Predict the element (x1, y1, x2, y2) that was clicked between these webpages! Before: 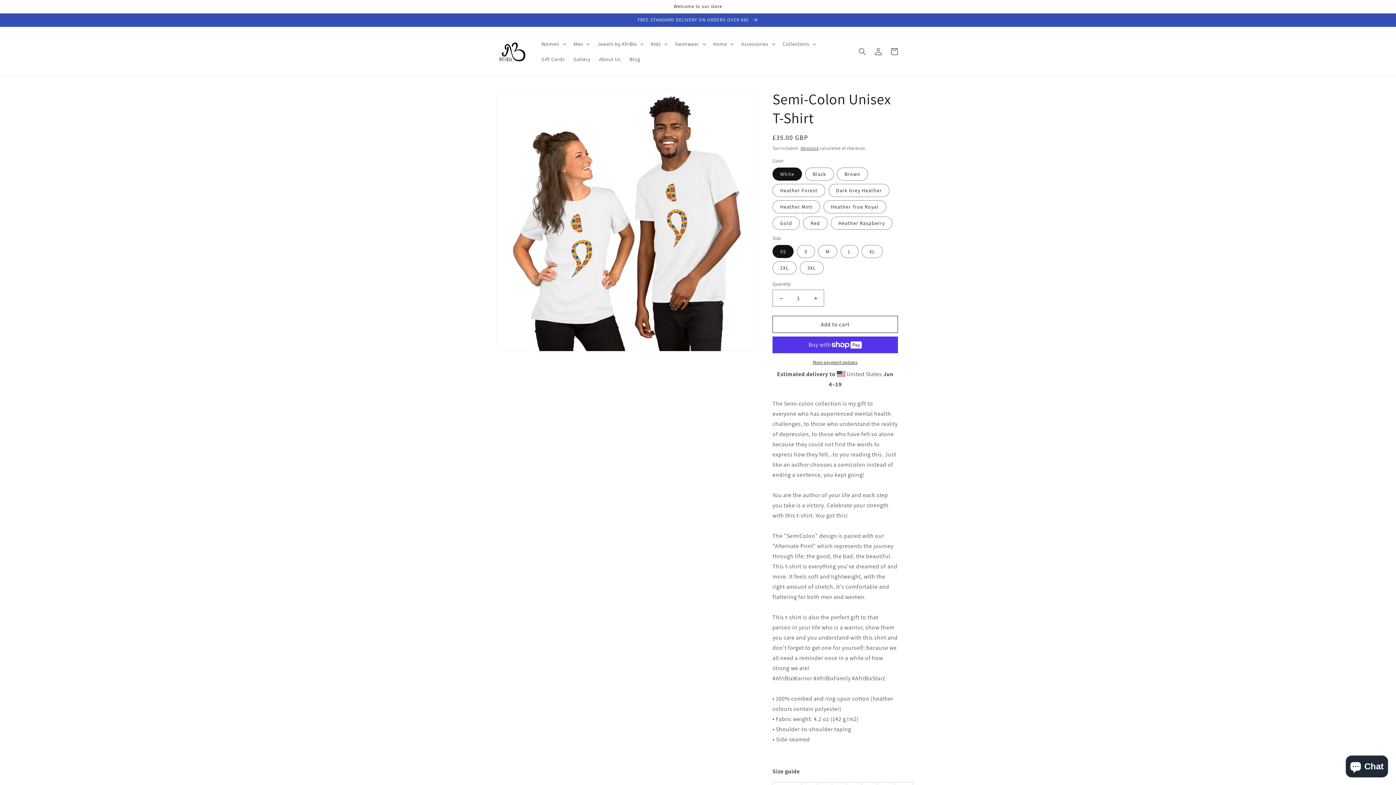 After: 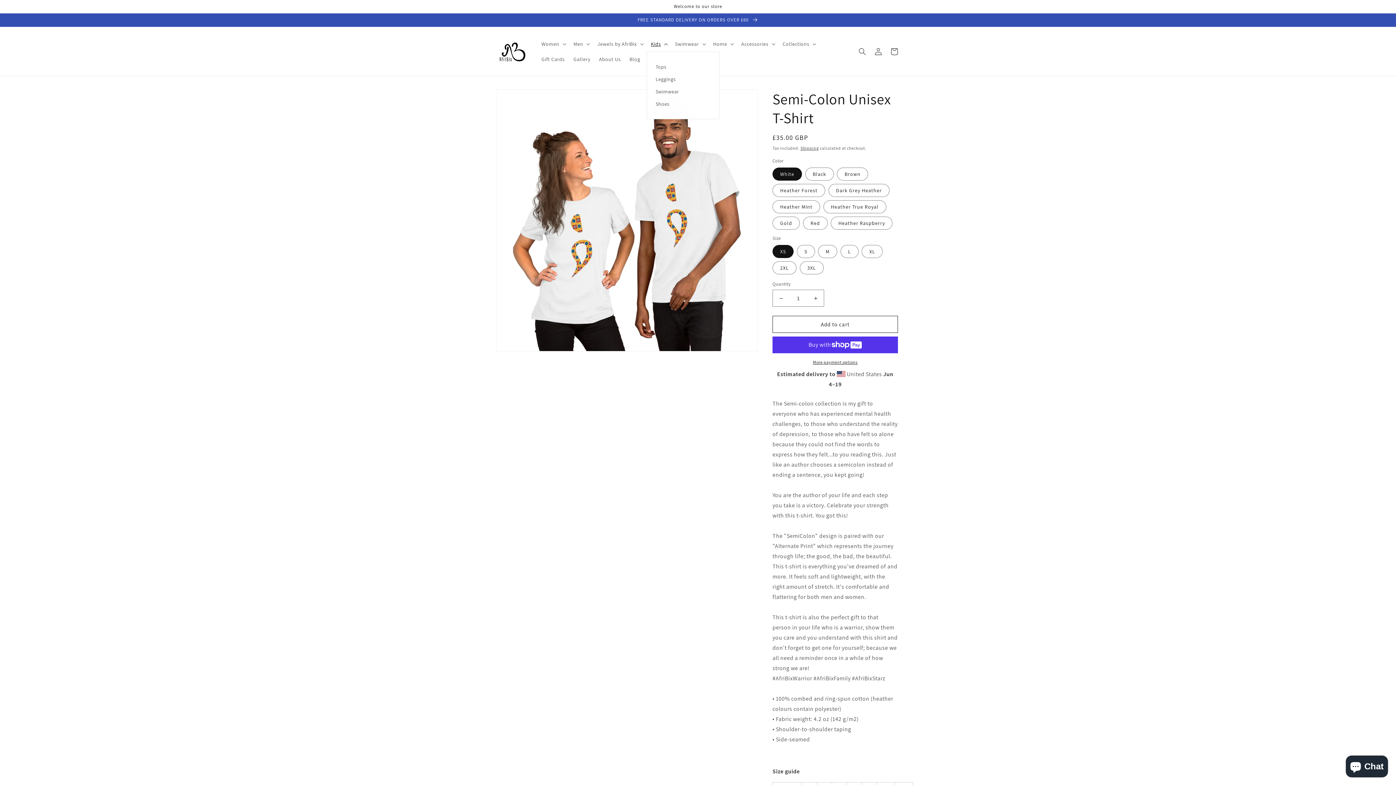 Action: label: Kids bbox: (646, 36, 670, 51)